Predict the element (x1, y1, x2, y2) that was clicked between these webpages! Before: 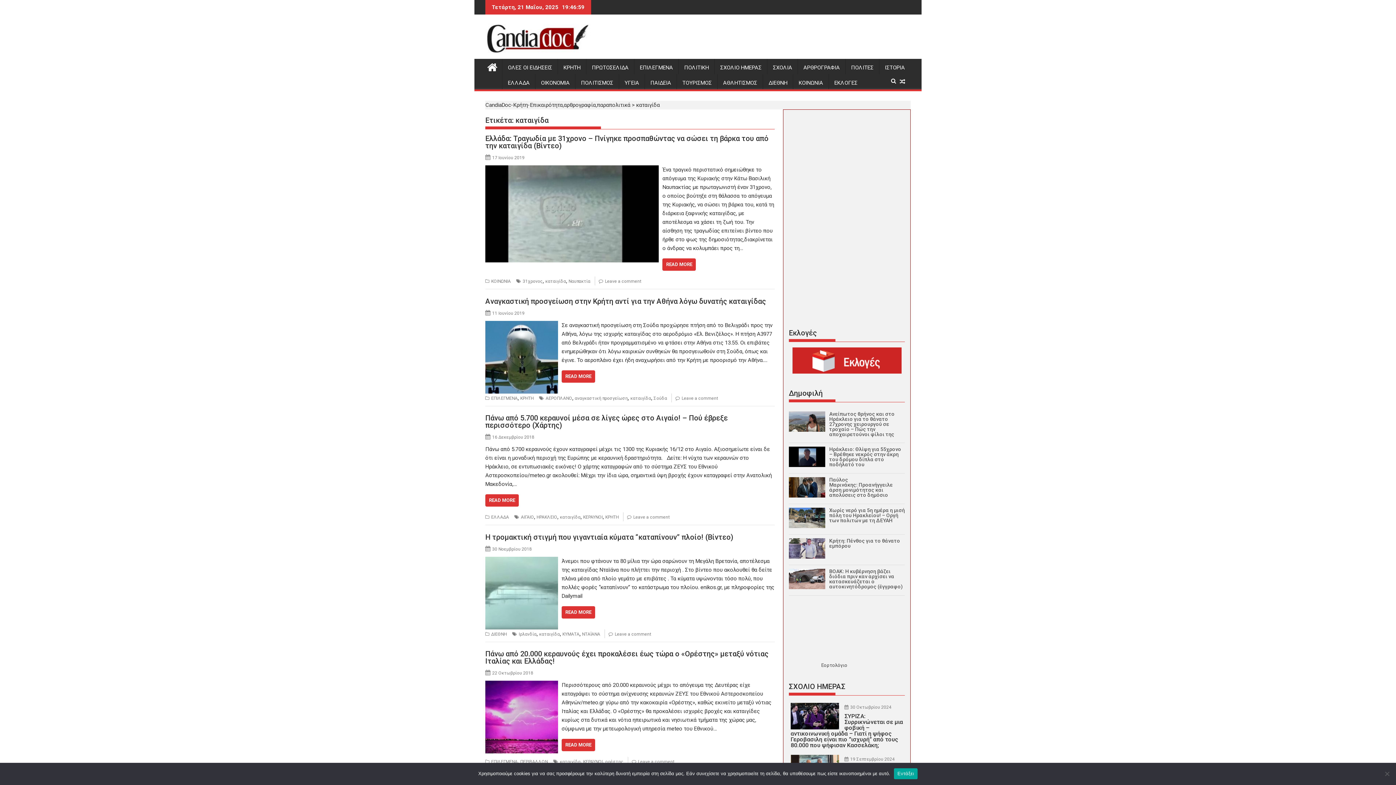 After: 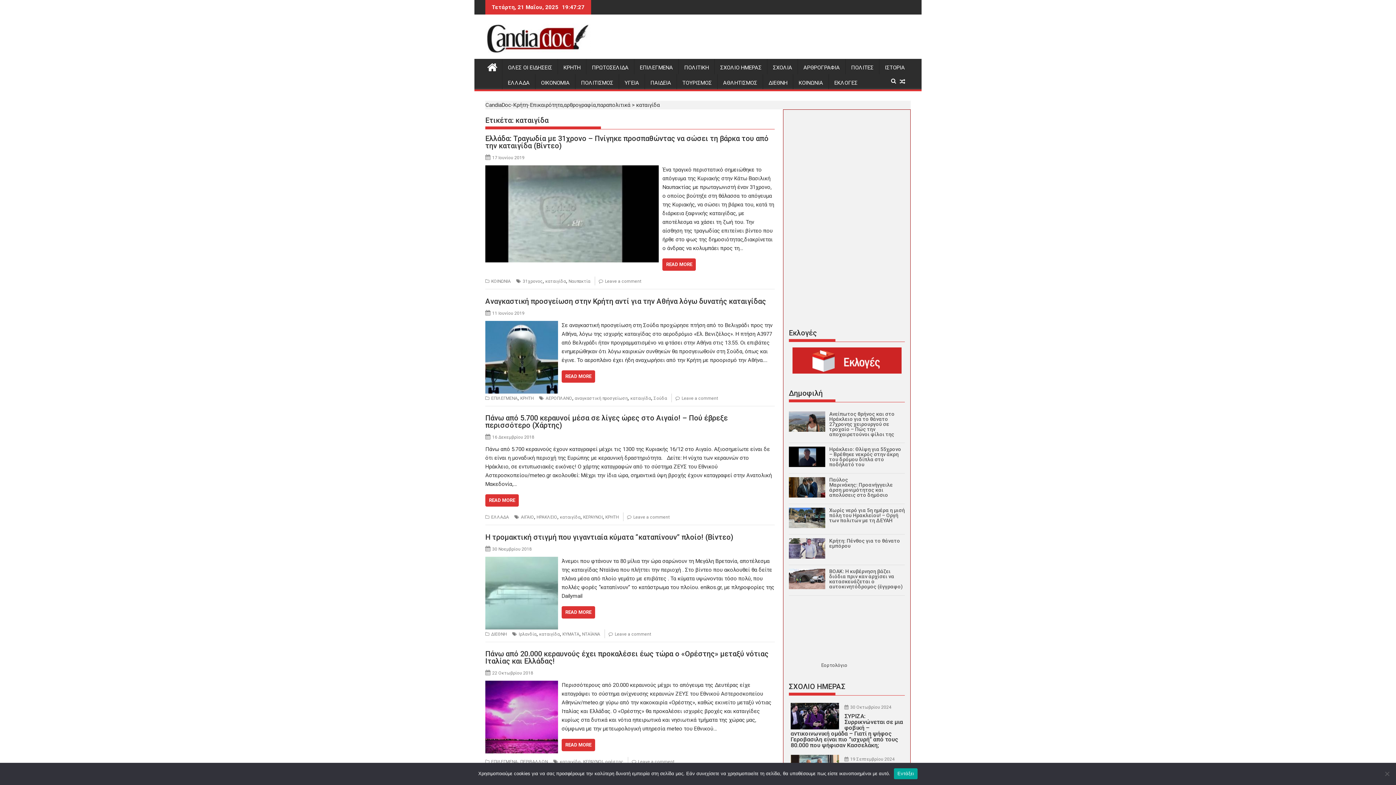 Action: bbox: (560, 514, 580, 520) label: καταιγίδα